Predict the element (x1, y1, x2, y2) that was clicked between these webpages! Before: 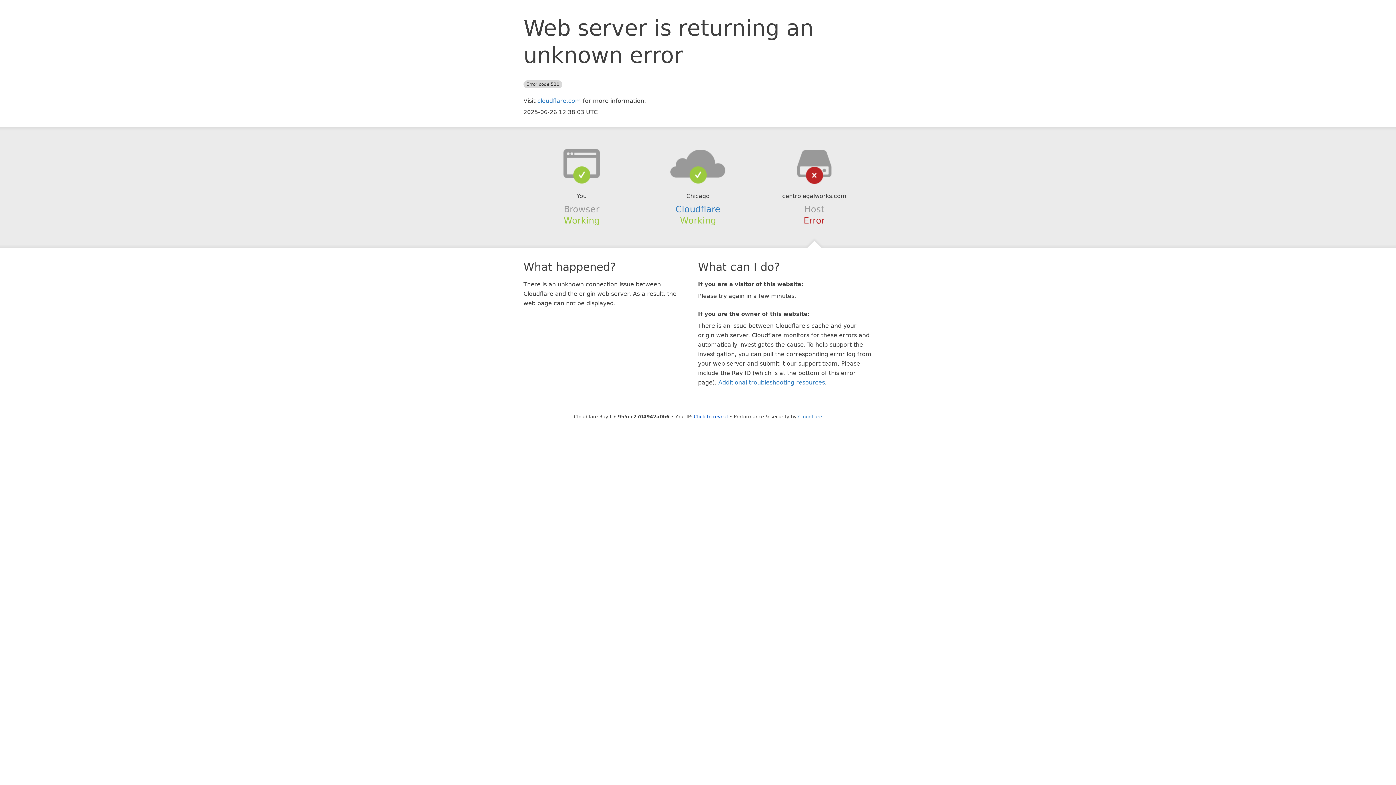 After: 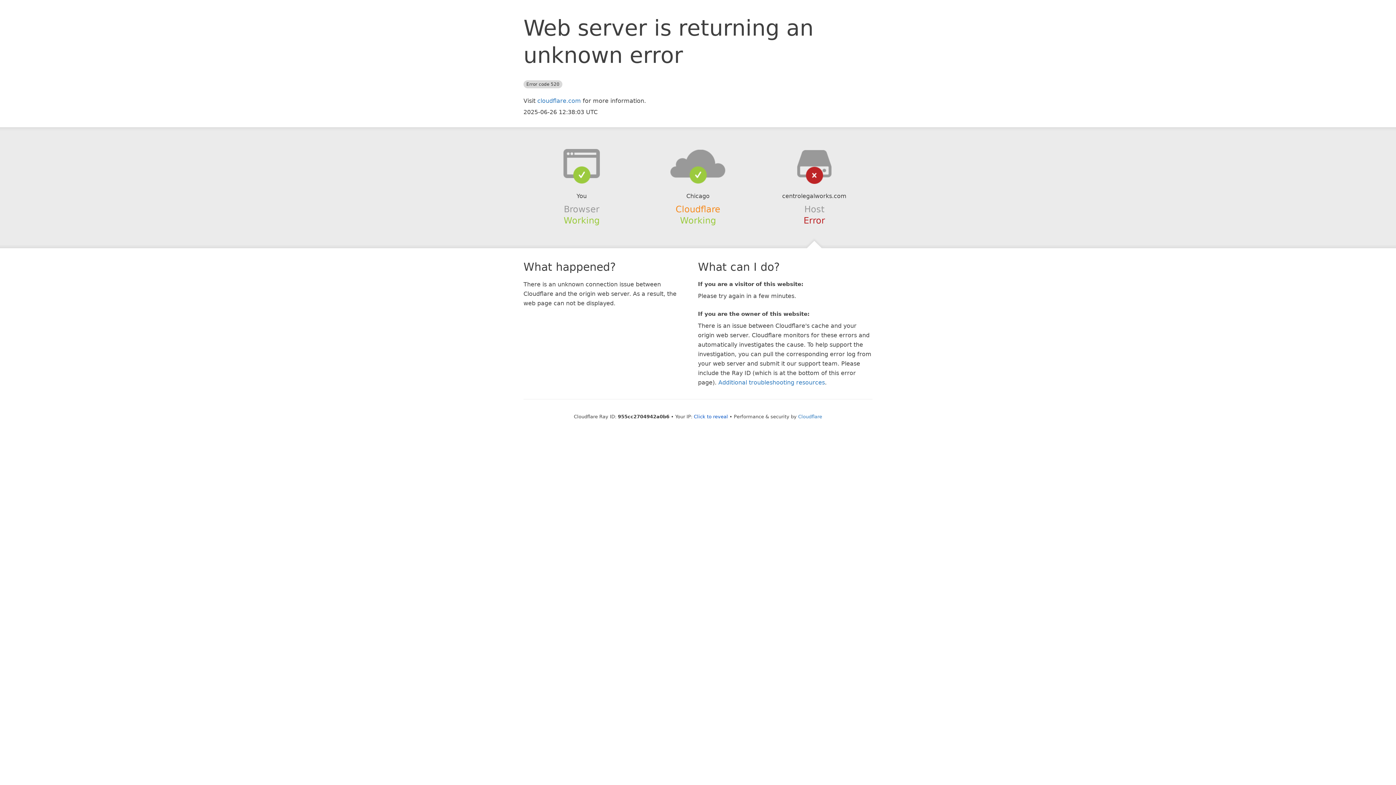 Action: bbox: (675, 204, 720, 214) label: Cloudflare